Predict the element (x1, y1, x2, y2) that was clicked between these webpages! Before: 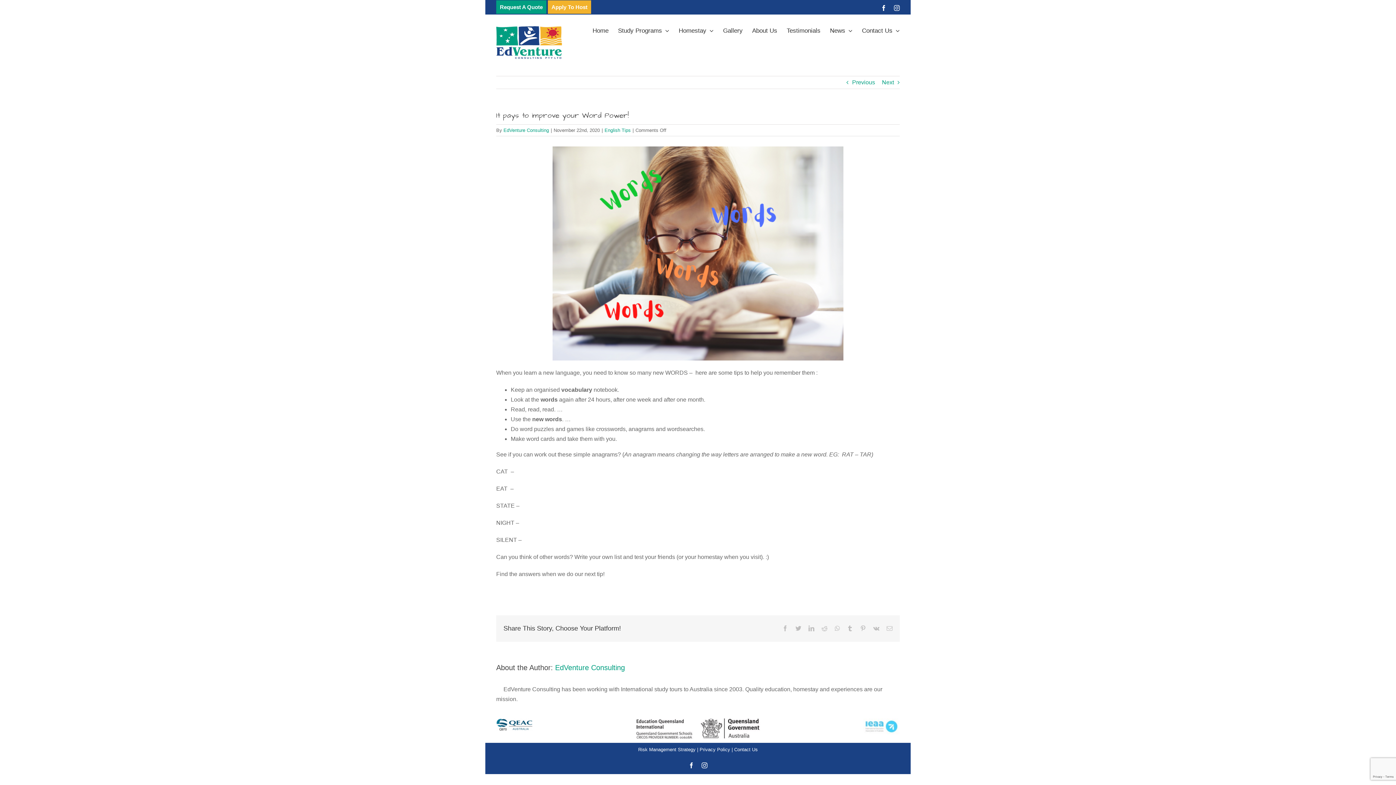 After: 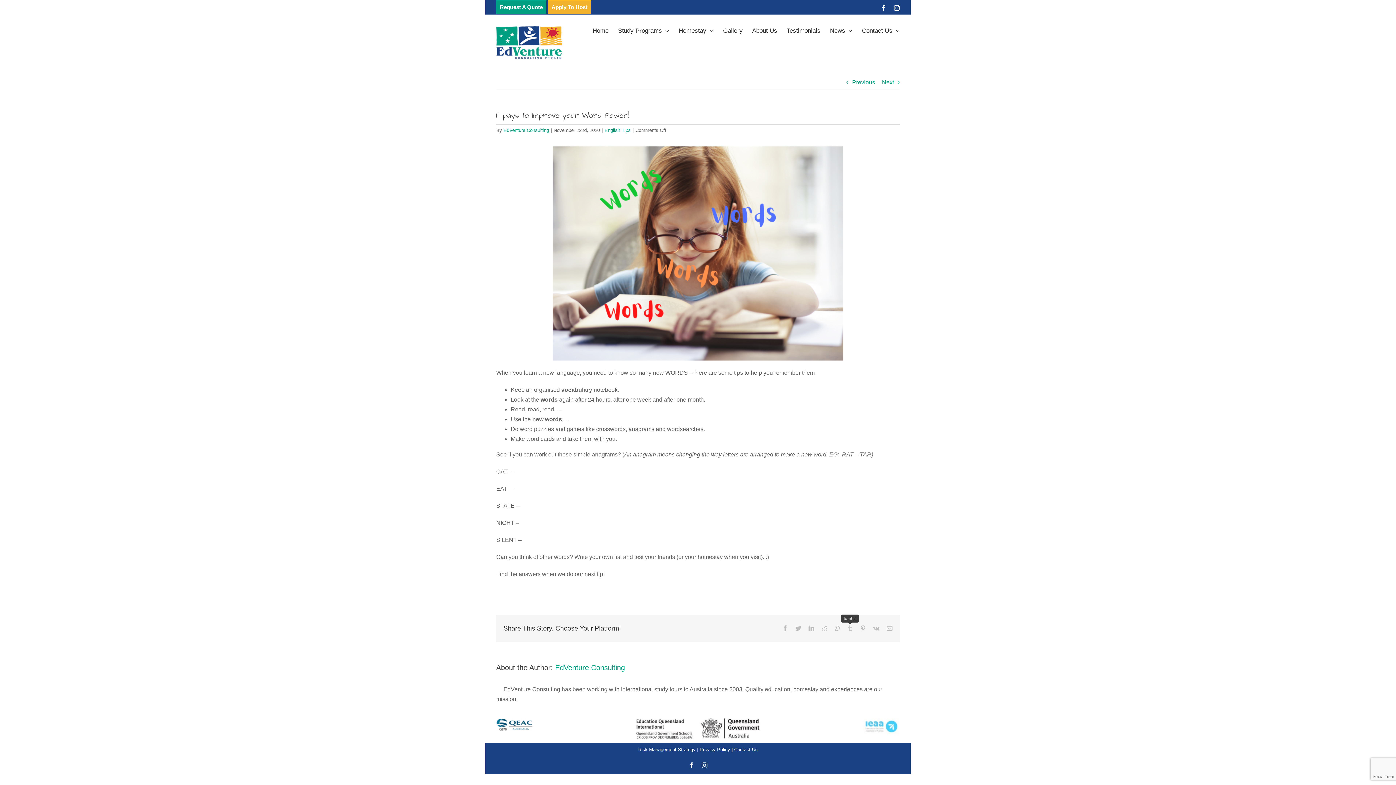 Action: label: tumblr bbox: (847, 625, 853, 631)